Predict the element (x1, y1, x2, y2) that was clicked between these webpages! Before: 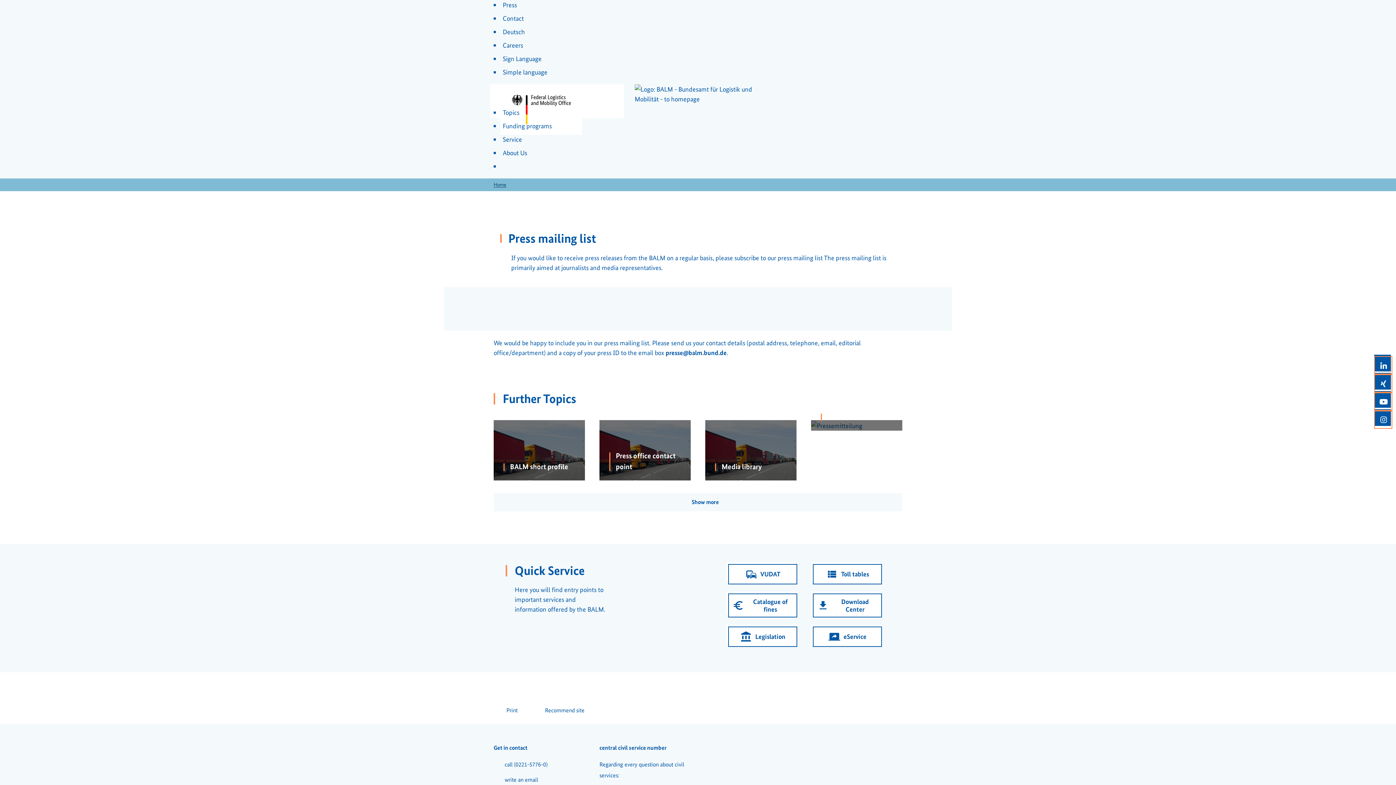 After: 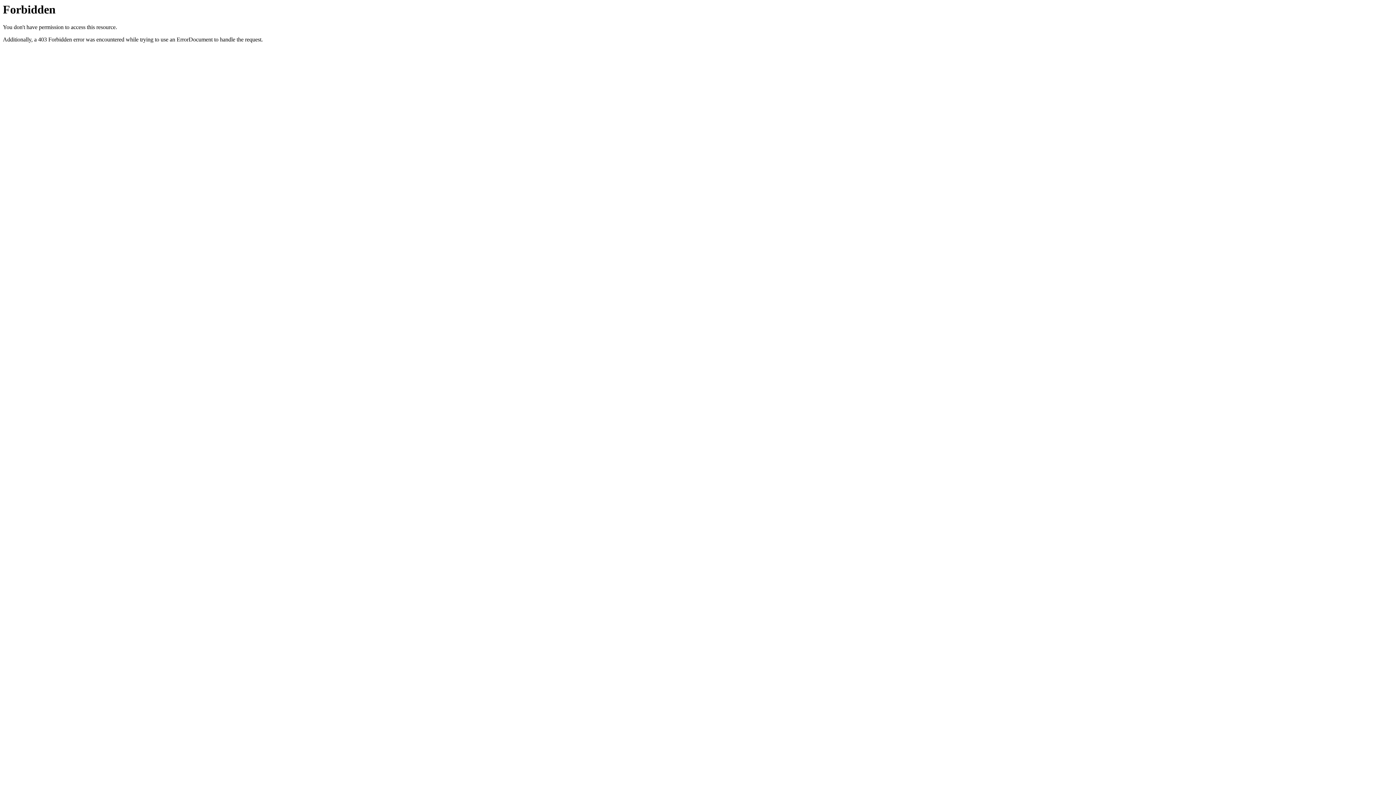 Action: label: Press office contact point bbox: (599, 420, 690, 480)